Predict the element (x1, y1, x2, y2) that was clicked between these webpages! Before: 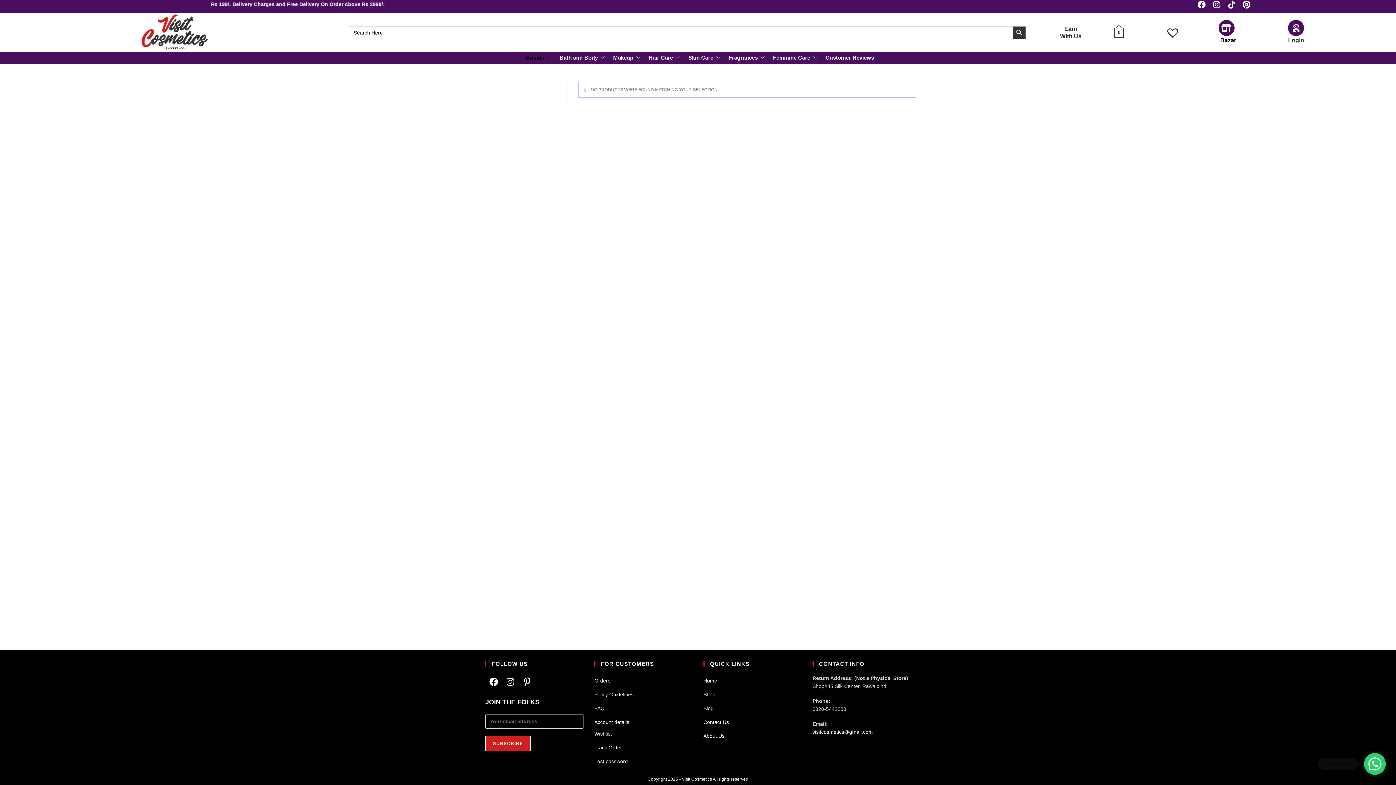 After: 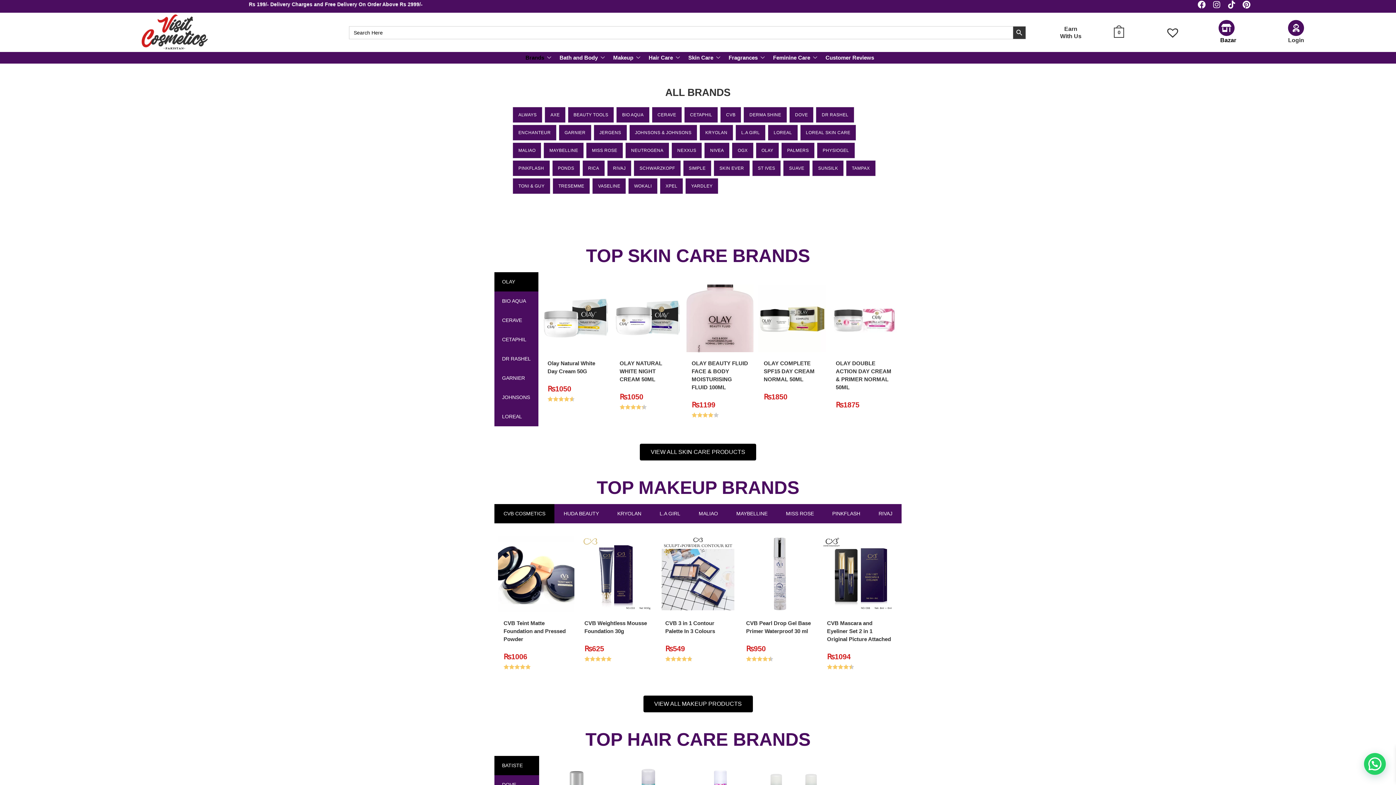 Action: bbox: (521, 51, 556, 63) label: Brands